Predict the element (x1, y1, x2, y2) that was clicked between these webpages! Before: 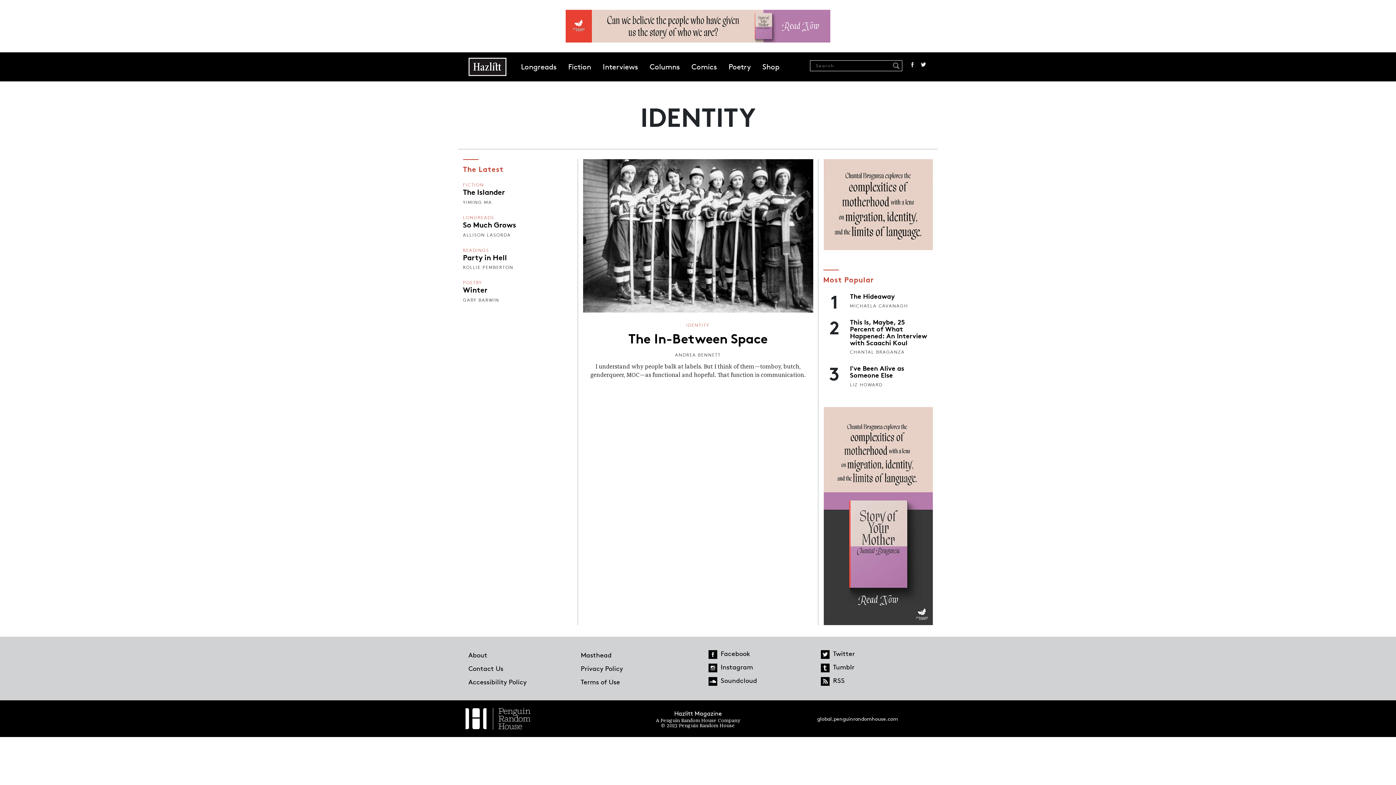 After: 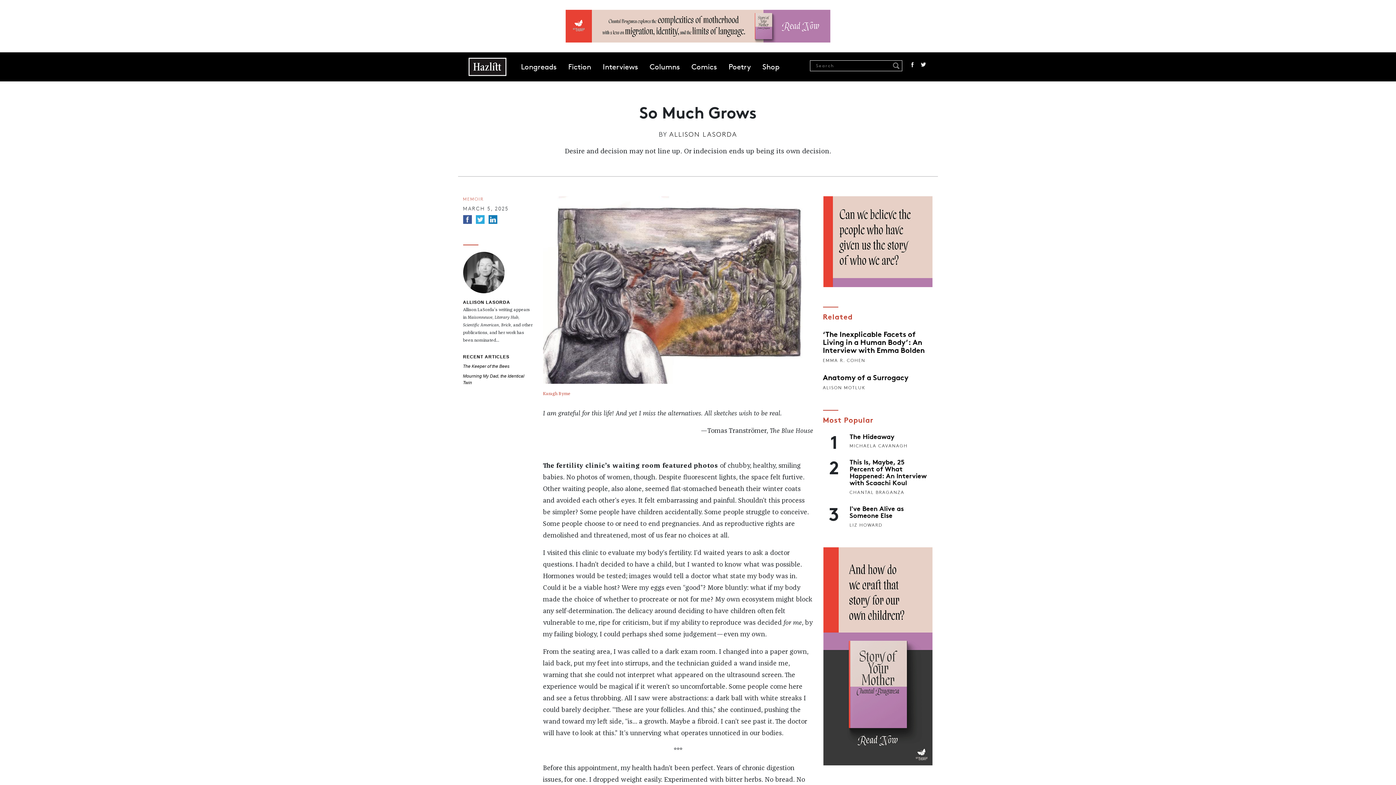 Action: label: So Much Grows bbox: (463, 219, 516, 229)